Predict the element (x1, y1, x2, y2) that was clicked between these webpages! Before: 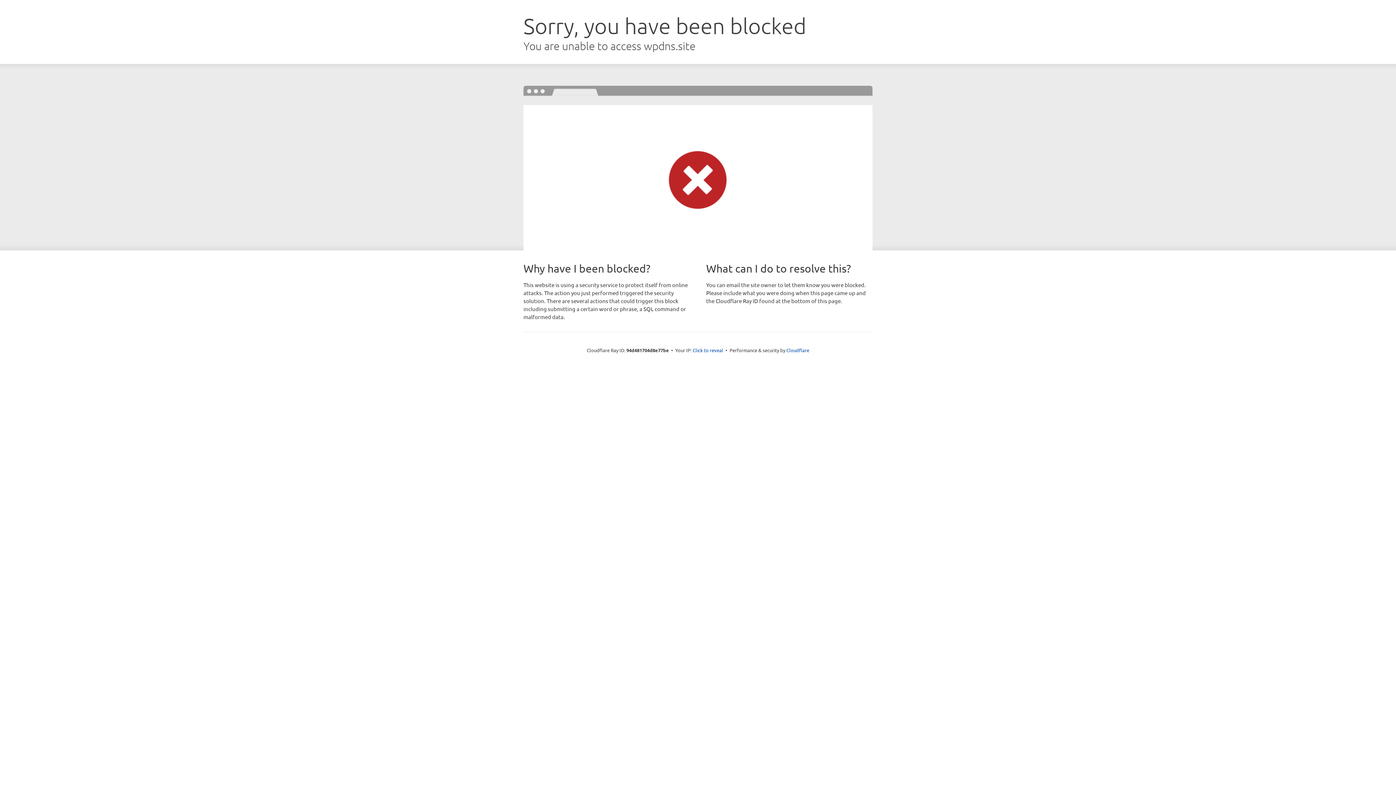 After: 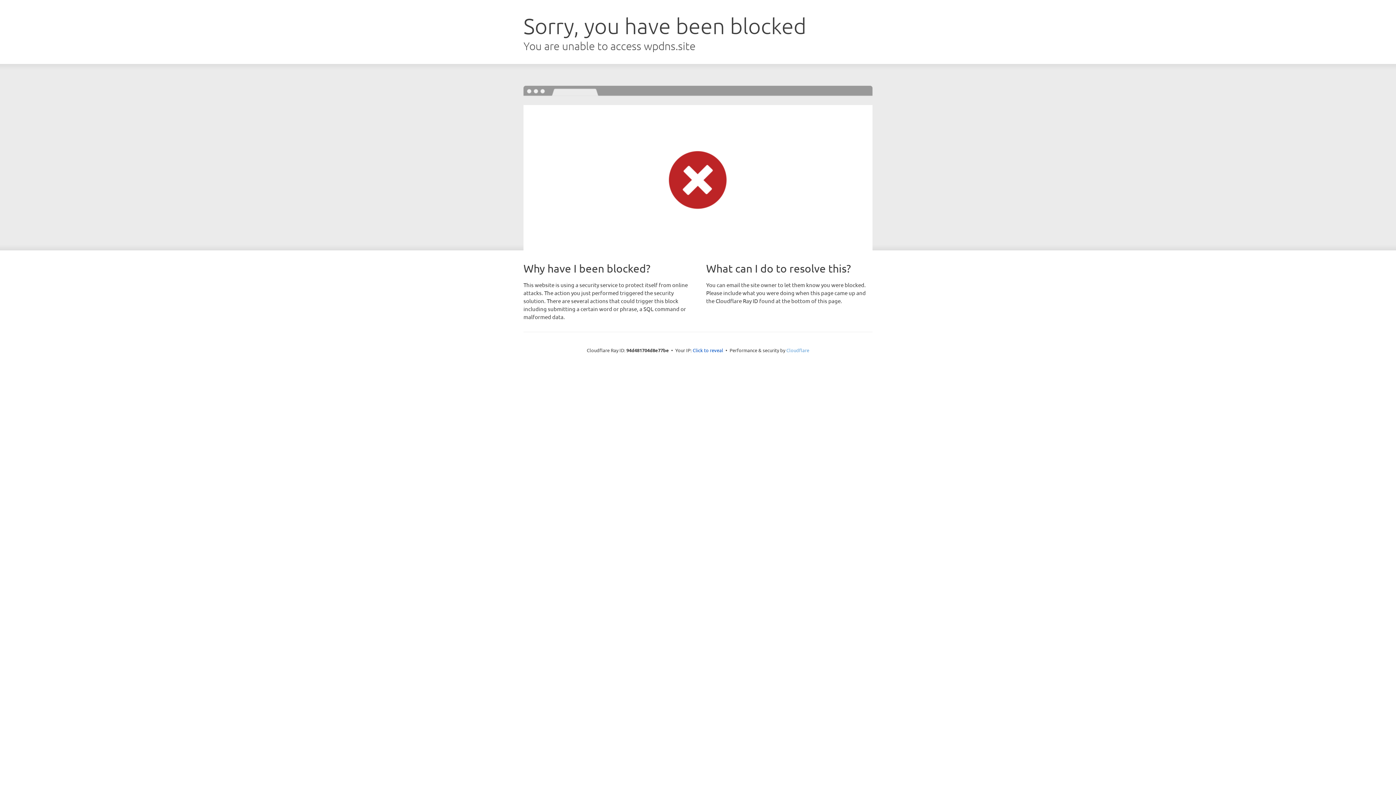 Action: bbox: (786, 347, 809, 353) label: Cloudflare